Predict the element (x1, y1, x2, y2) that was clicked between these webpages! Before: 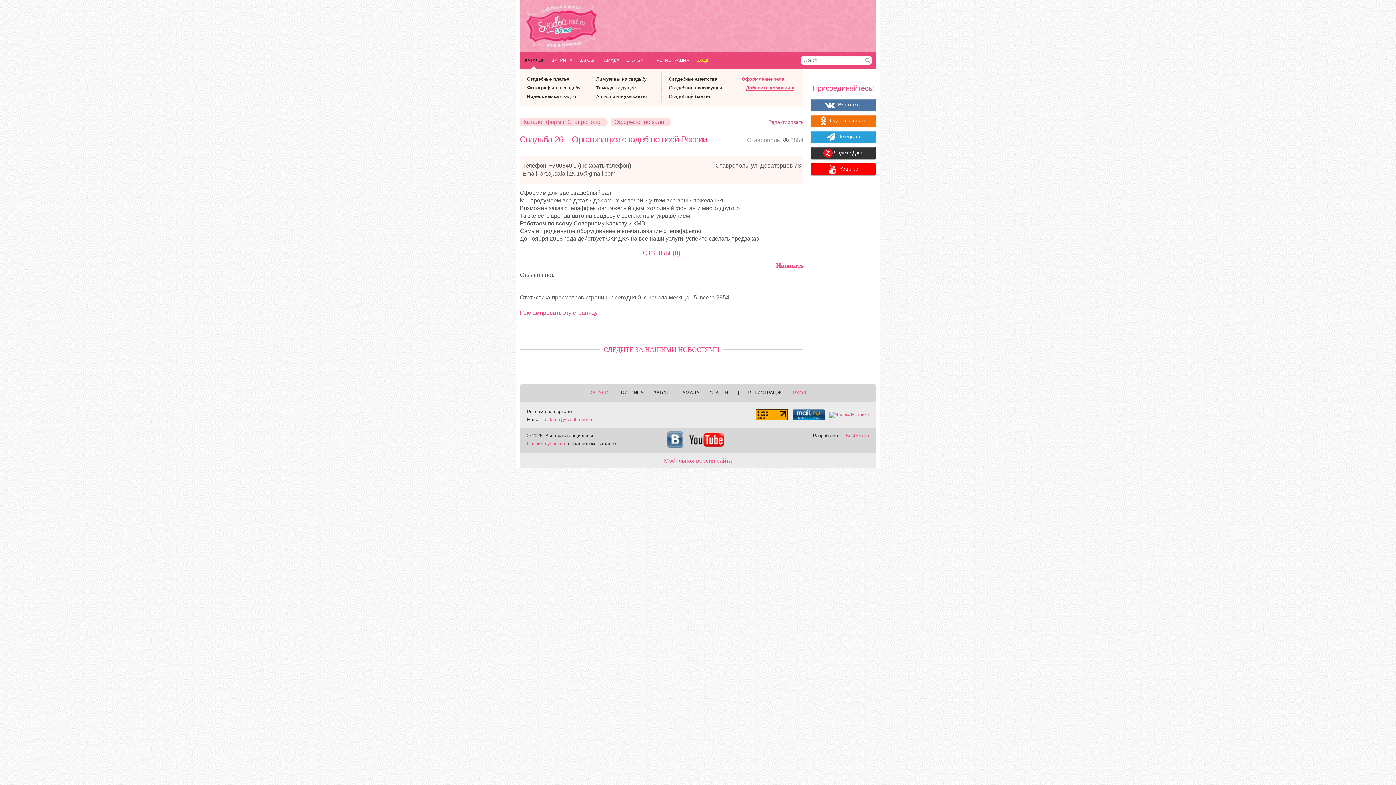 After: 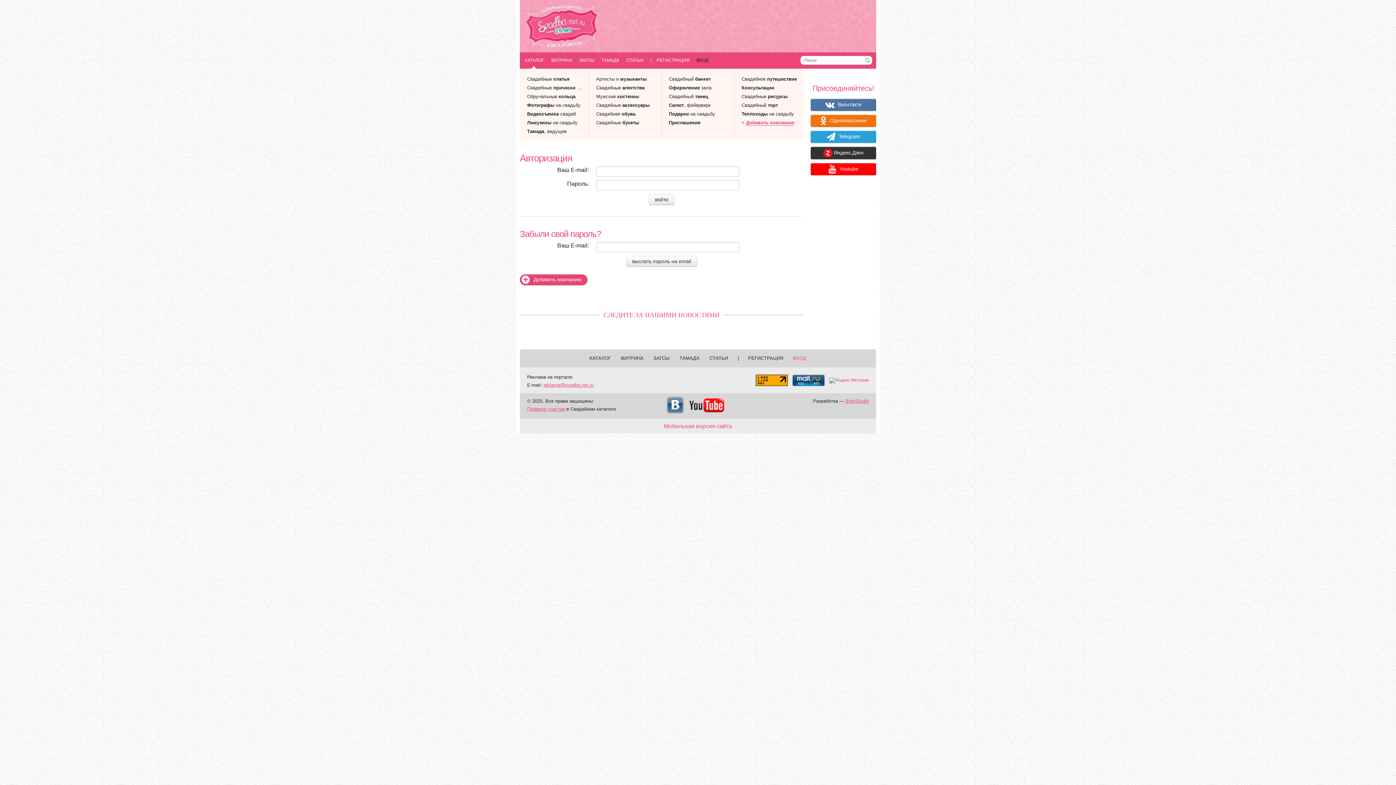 Action: bbox: (793, 385, 806, 401) label: ВХОД